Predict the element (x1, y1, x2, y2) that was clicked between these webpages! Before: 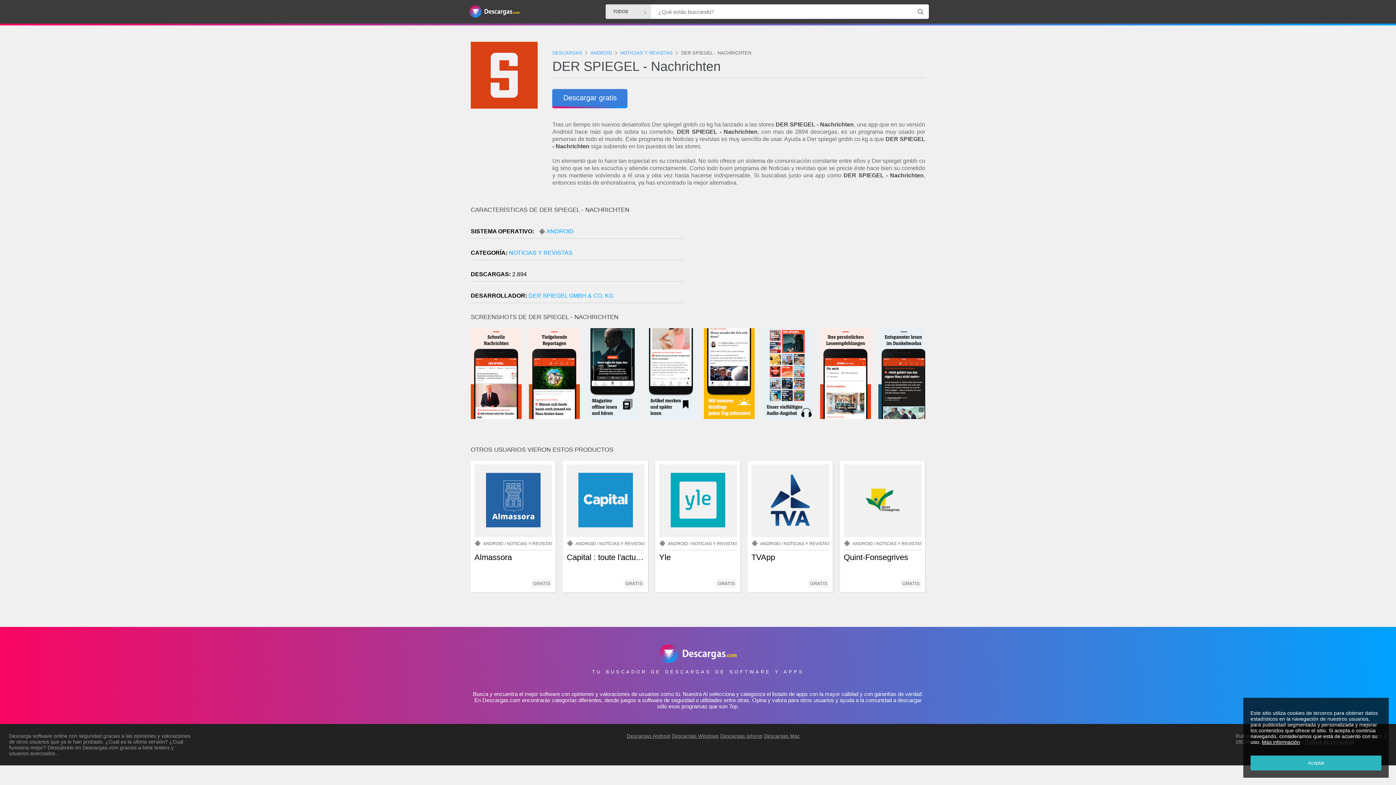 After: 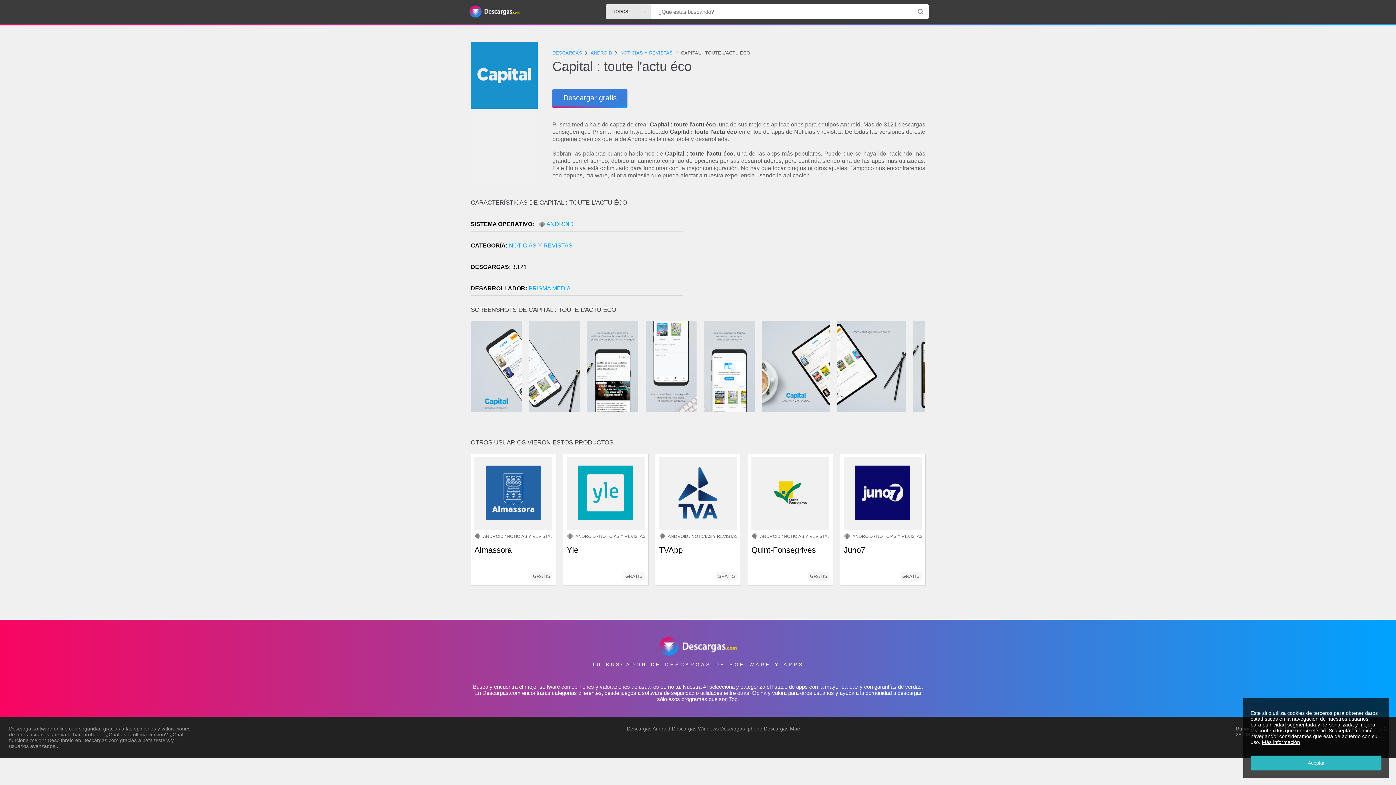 Action: bbox: (566, 554, 644, 576) label: Capital : toute l'actu éco